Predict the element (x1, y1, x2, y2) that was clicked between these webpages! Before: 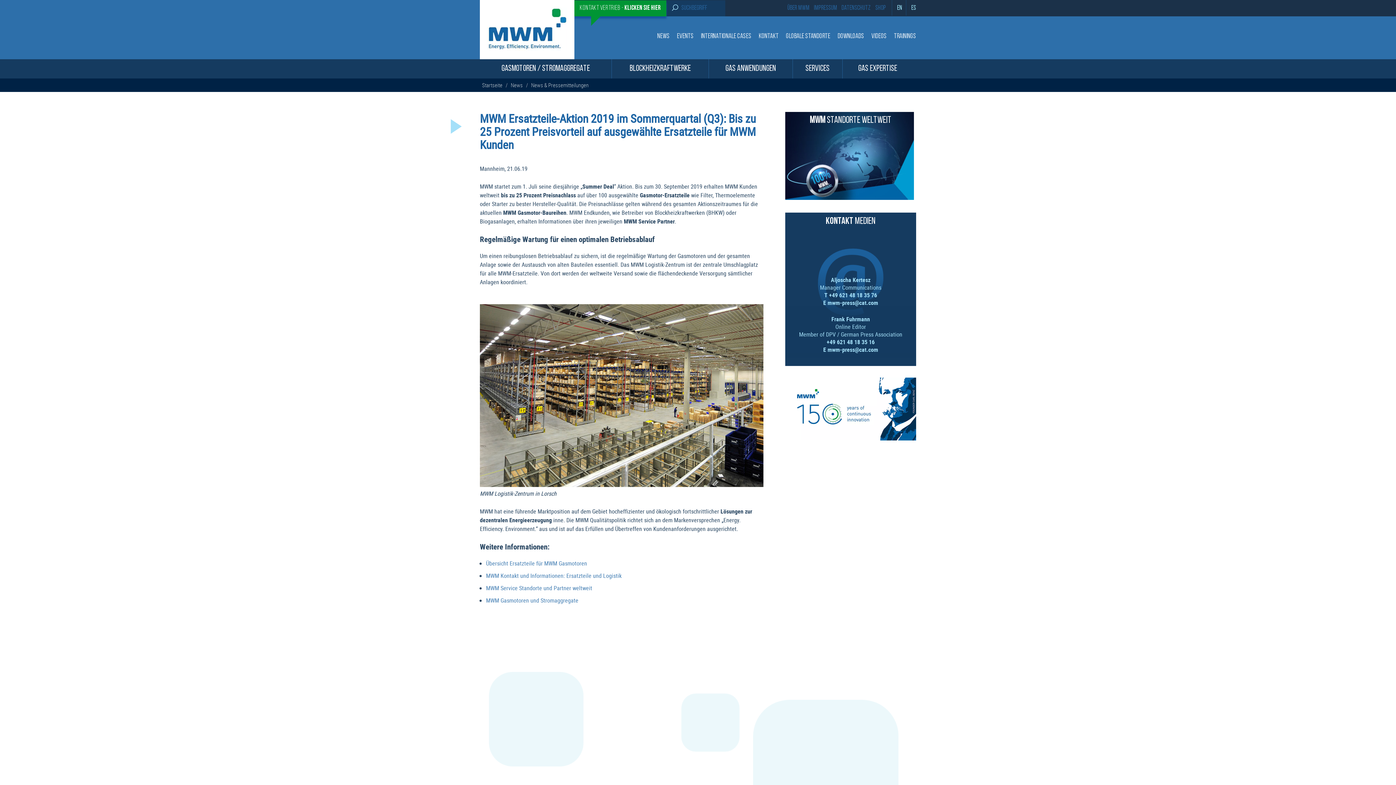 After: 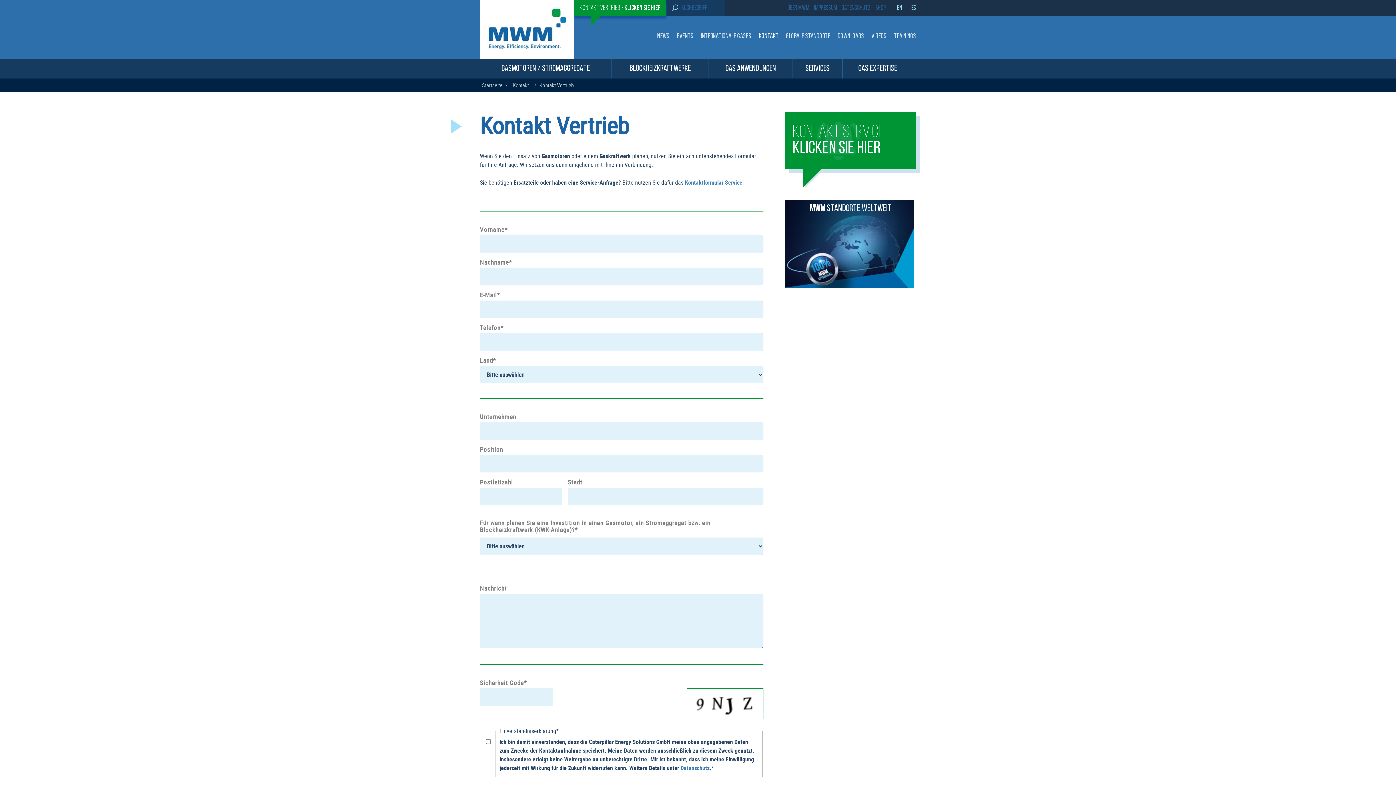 Action: bbox: (574, 0, 666, 16) label: Kontakt Vertrieb - Klicken sie Hier